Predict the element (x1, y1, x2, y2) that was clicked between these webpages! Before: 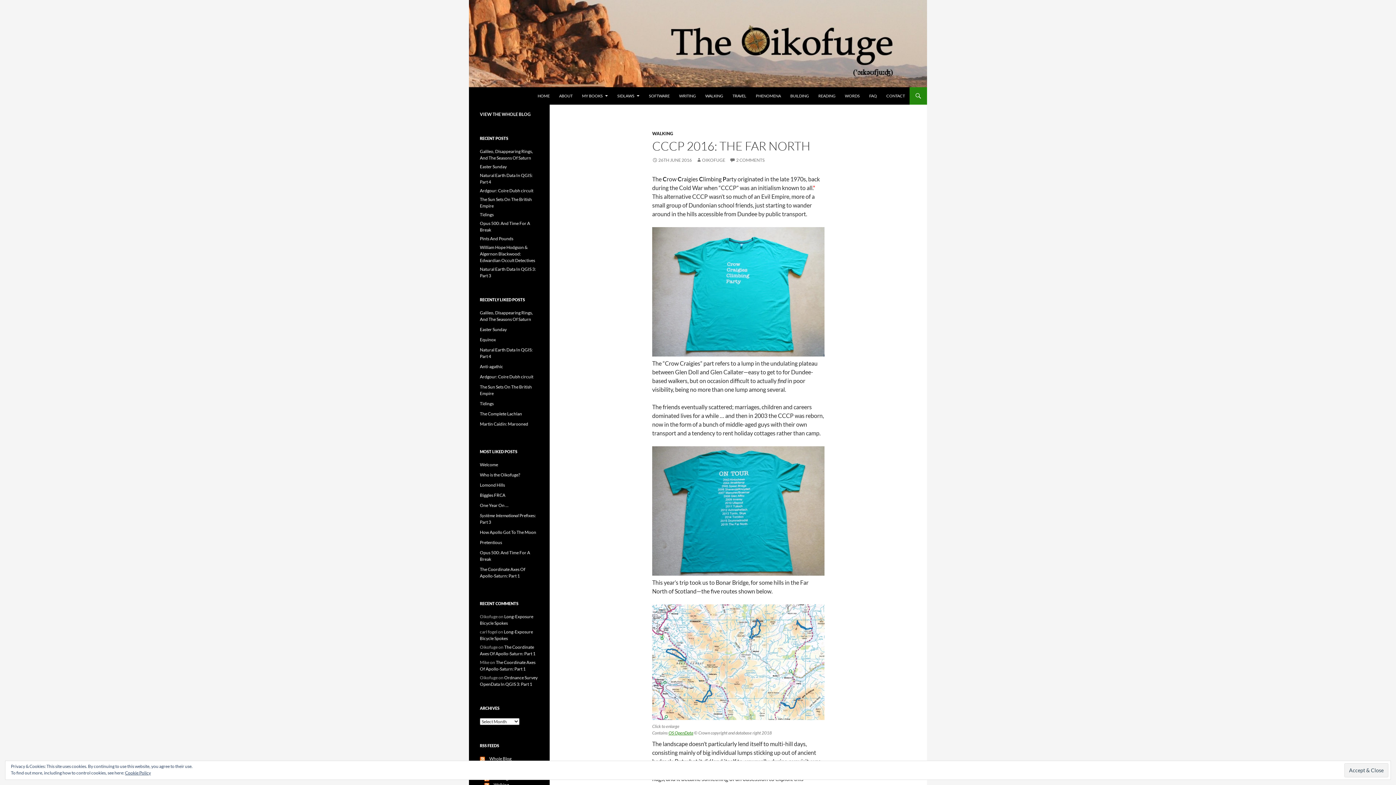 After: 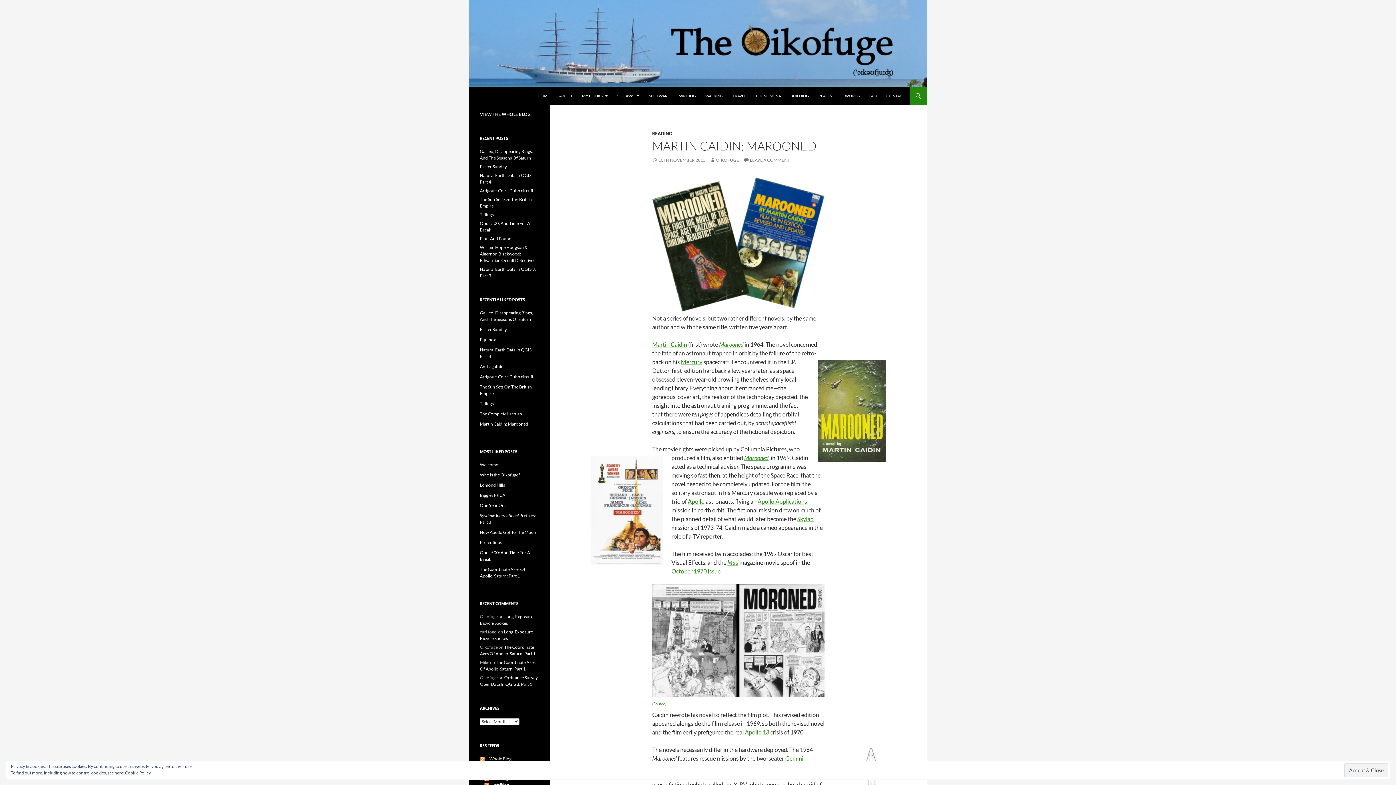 Action: label: Martin Caidin: Marooned bbox: (480, 421, 528, 426)